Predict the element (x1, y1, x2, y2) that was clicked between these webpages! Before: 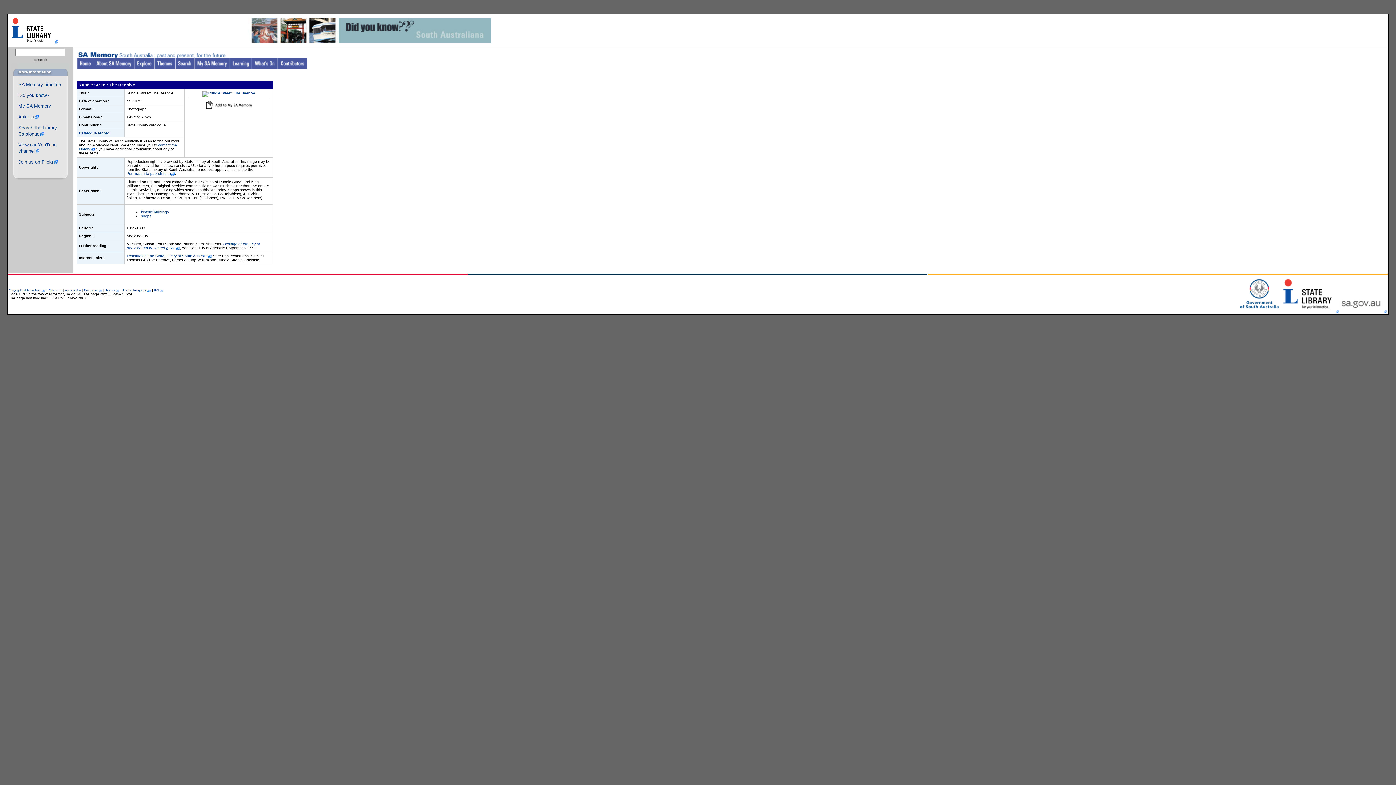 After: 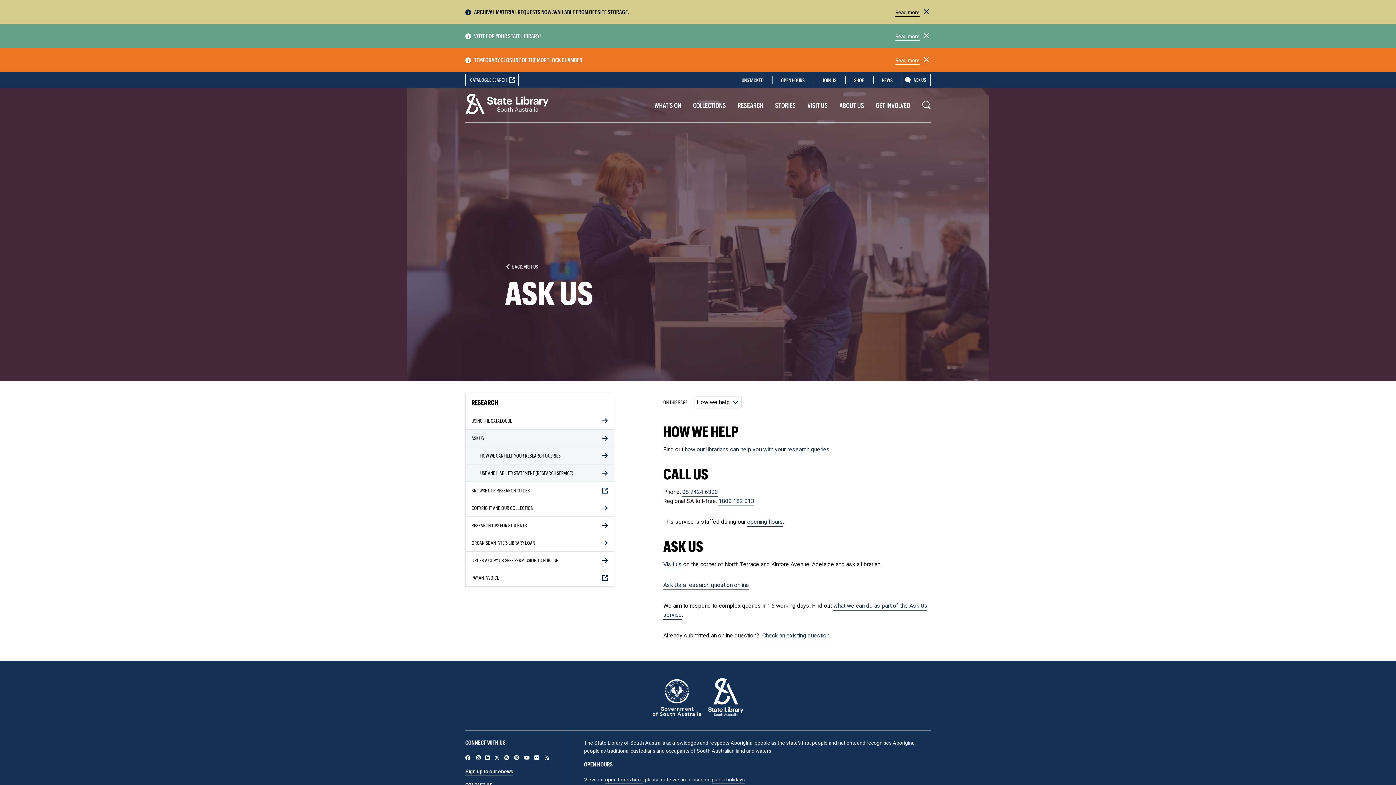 Action: label: Ask Us bbox: (18, 114, 38, 119)